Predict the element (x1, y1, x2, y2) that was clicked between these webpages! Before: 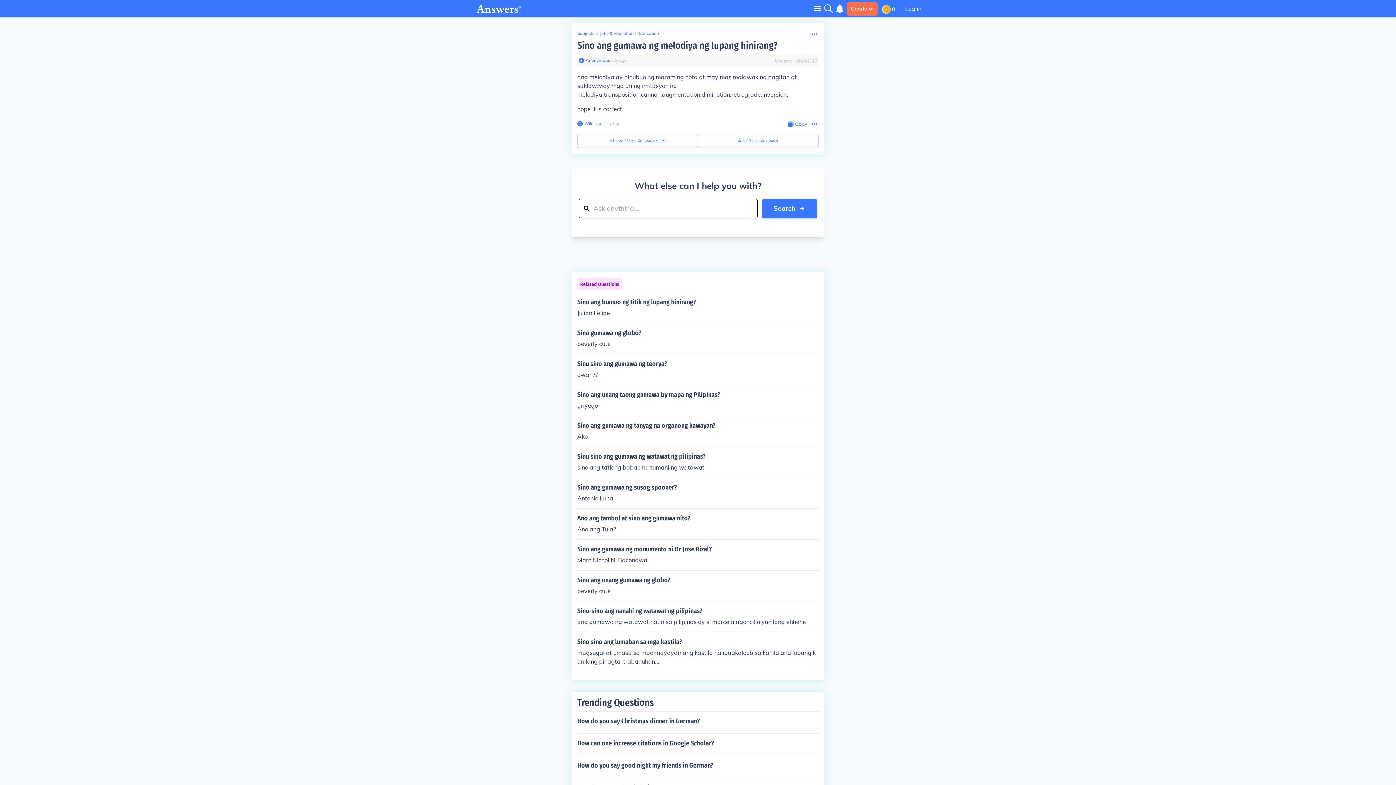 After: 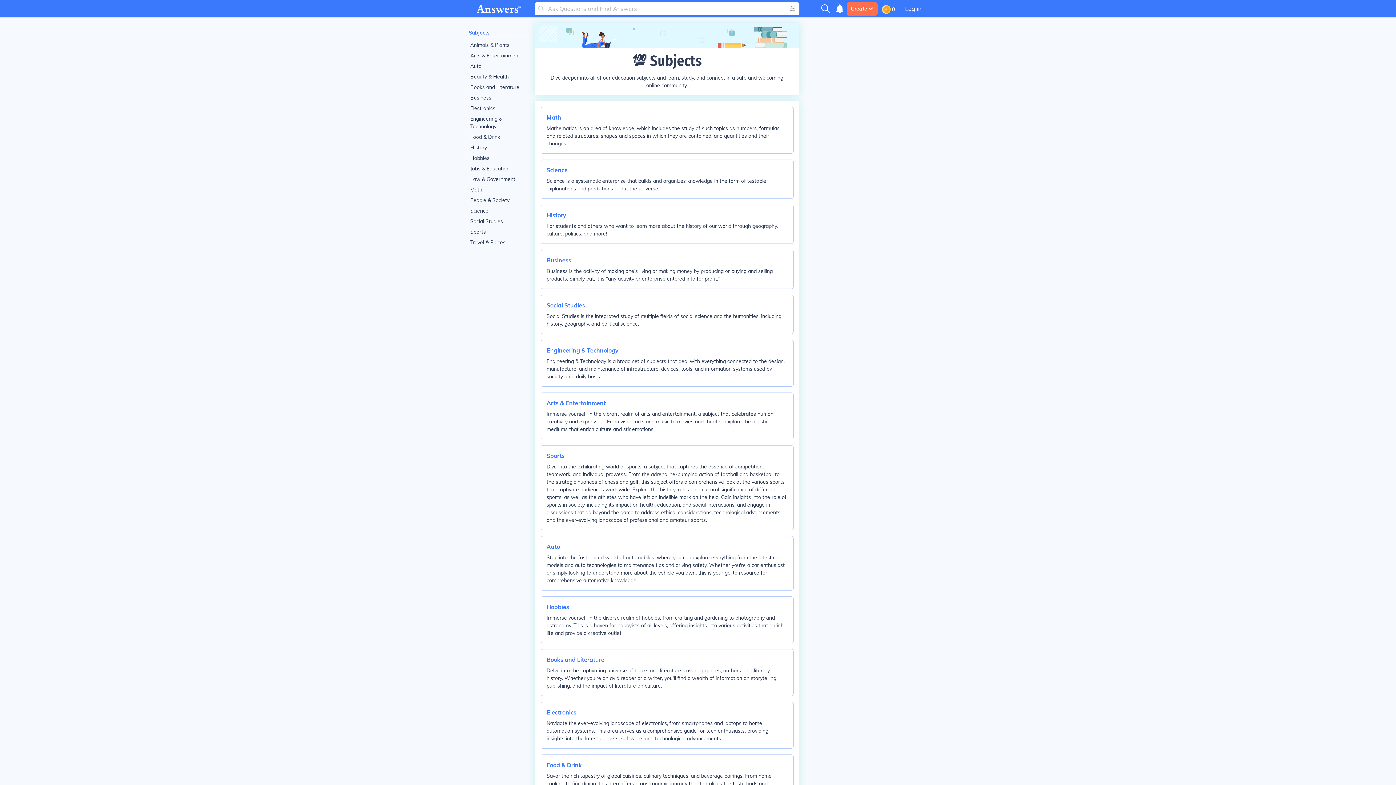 Action: bbox: (577, 30, 594, 36) label: Subjects